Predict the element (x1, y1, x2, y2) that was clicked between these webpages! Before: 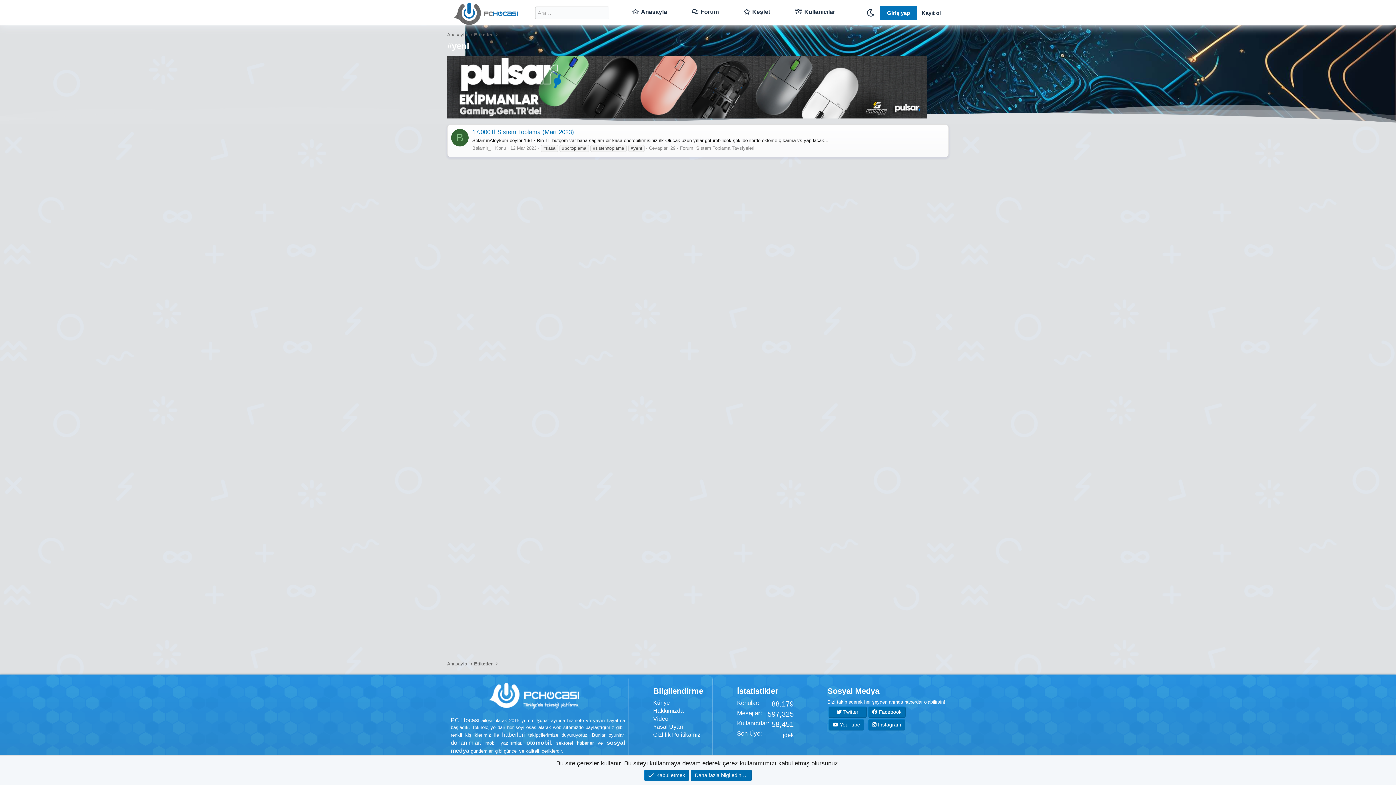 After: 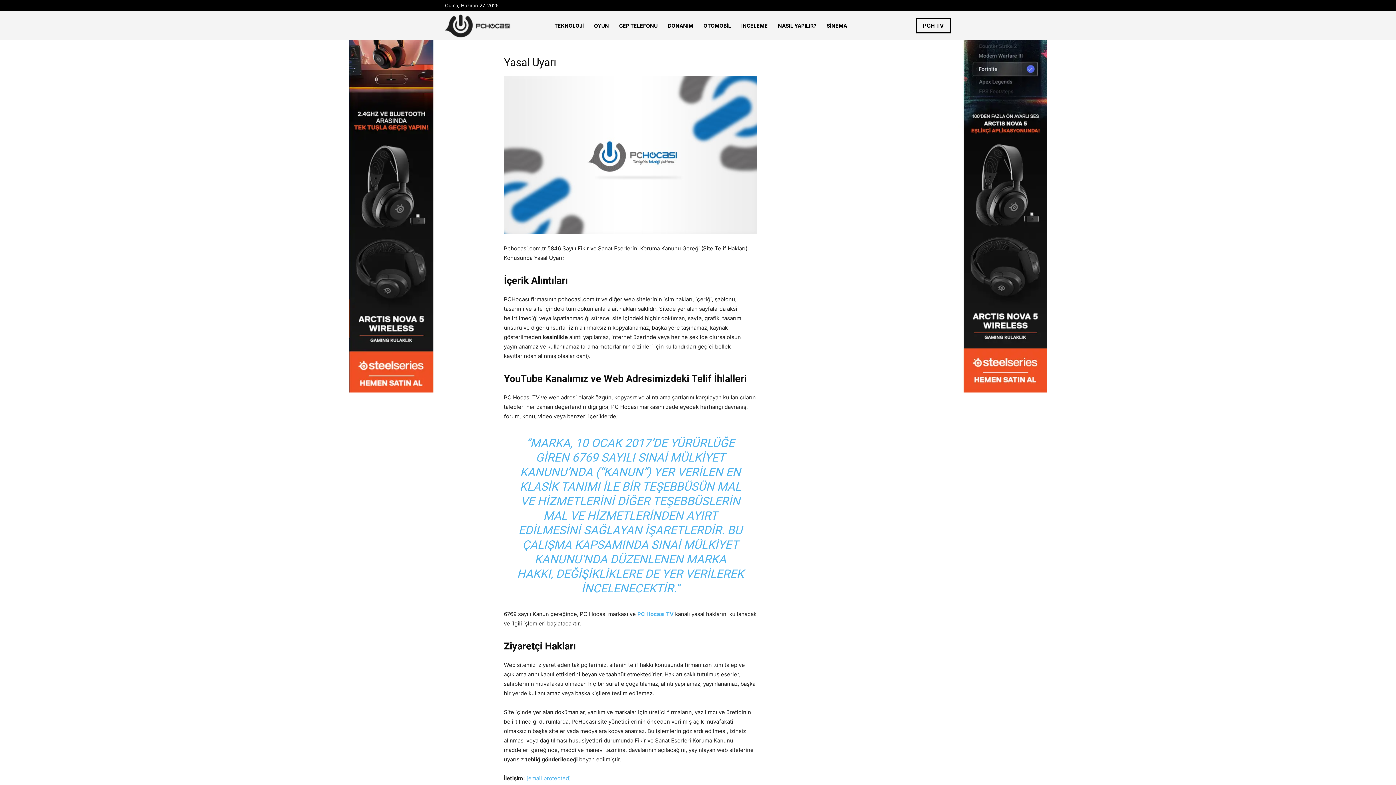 Action: label: Yasal Uyarı bbox: (653, 724, 683, 730)